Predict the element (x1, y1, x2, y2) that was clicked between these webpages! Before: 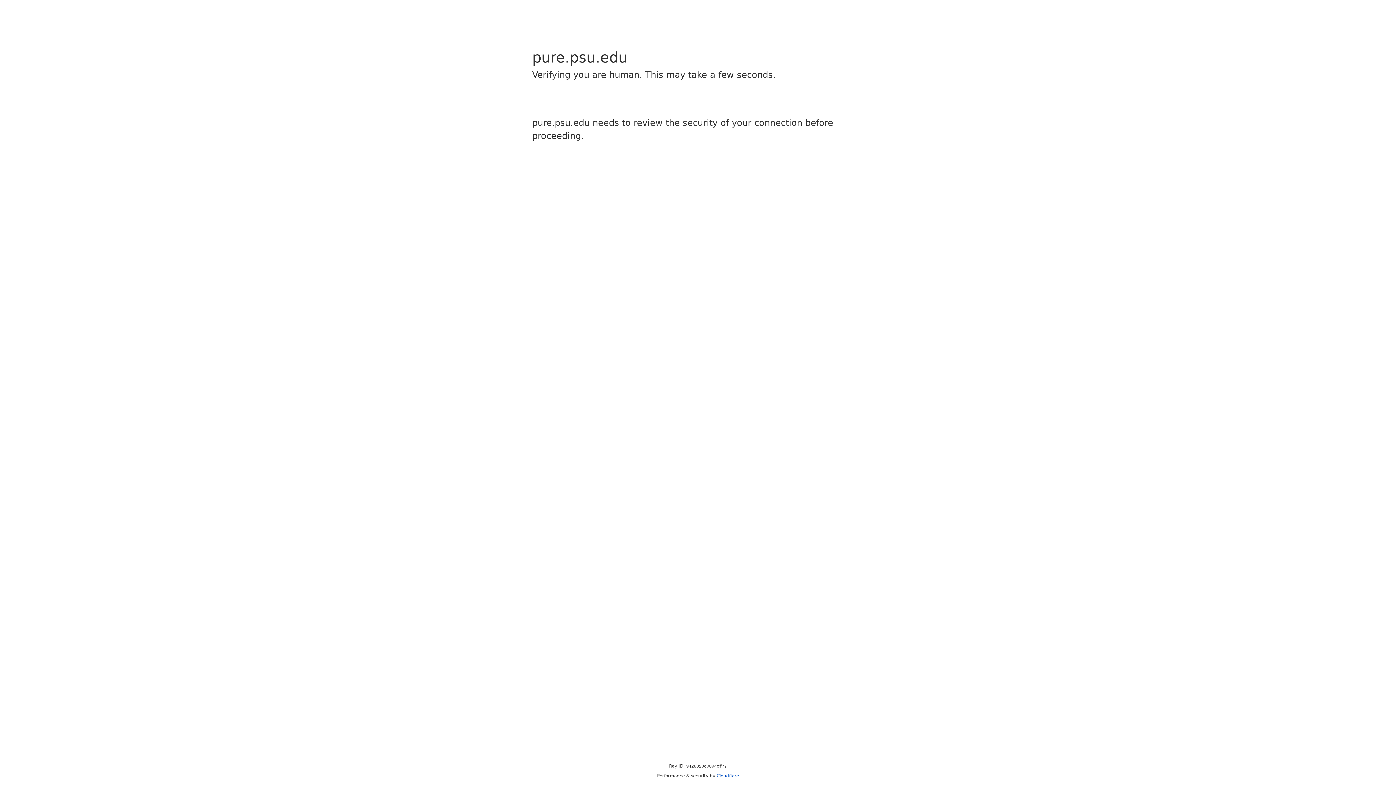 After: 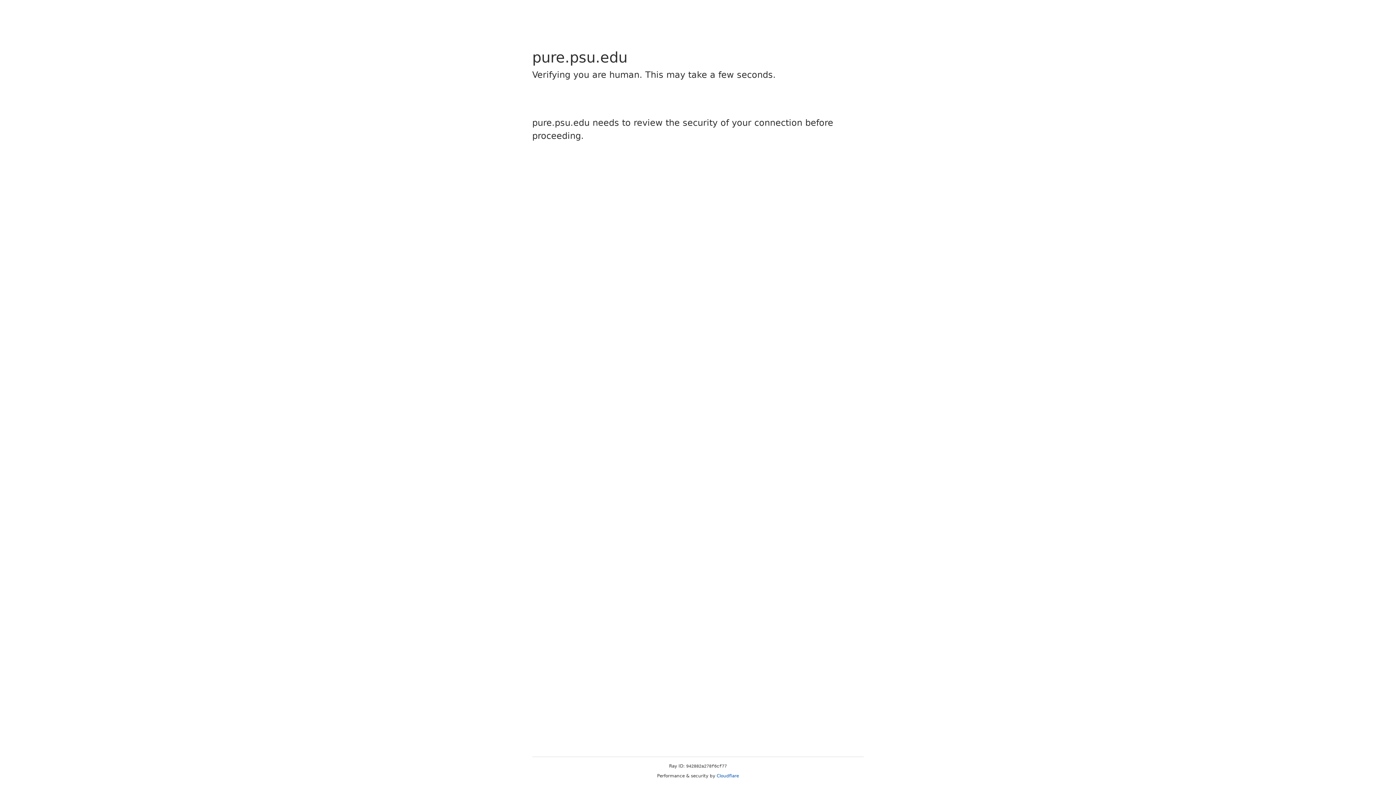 Action: label: Cloudflare bbox: (716, 773, 739, 778)